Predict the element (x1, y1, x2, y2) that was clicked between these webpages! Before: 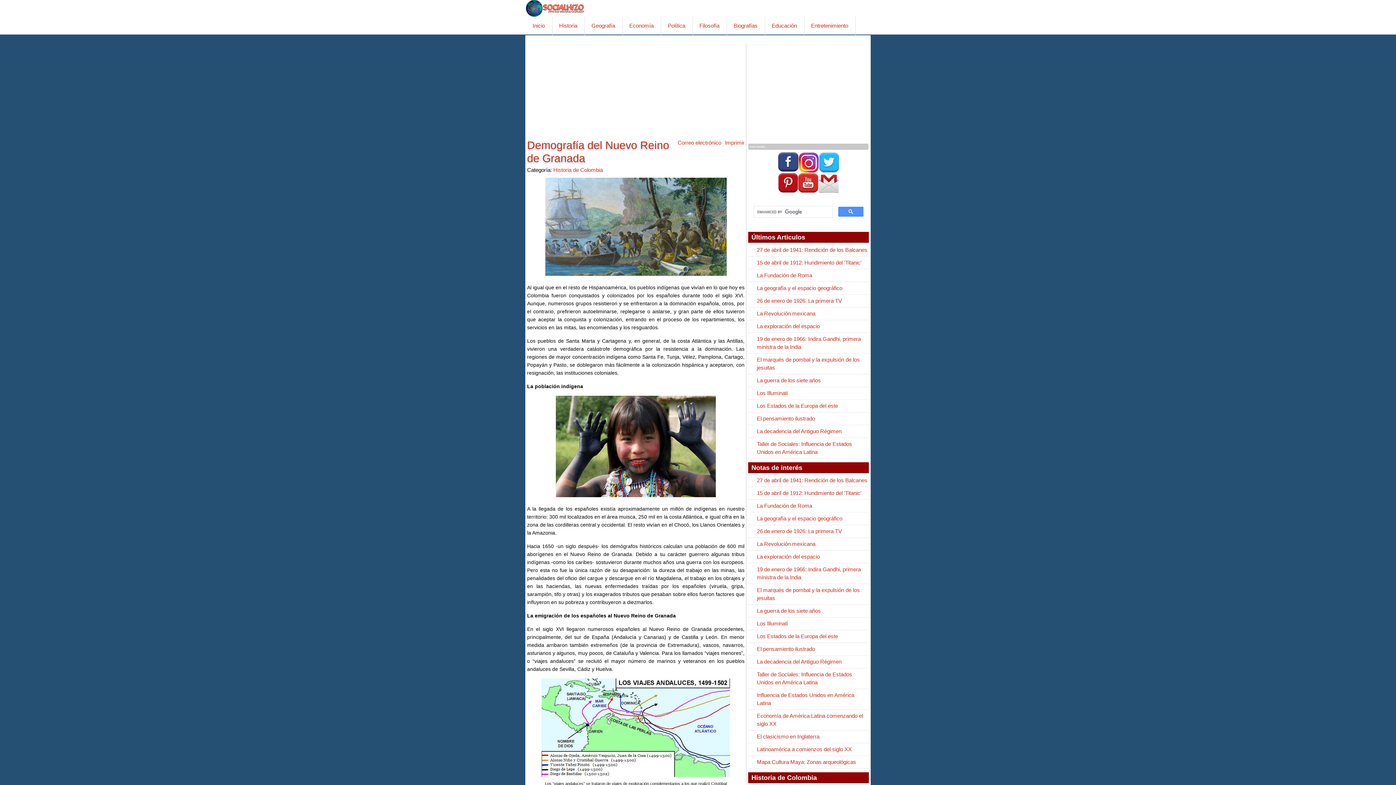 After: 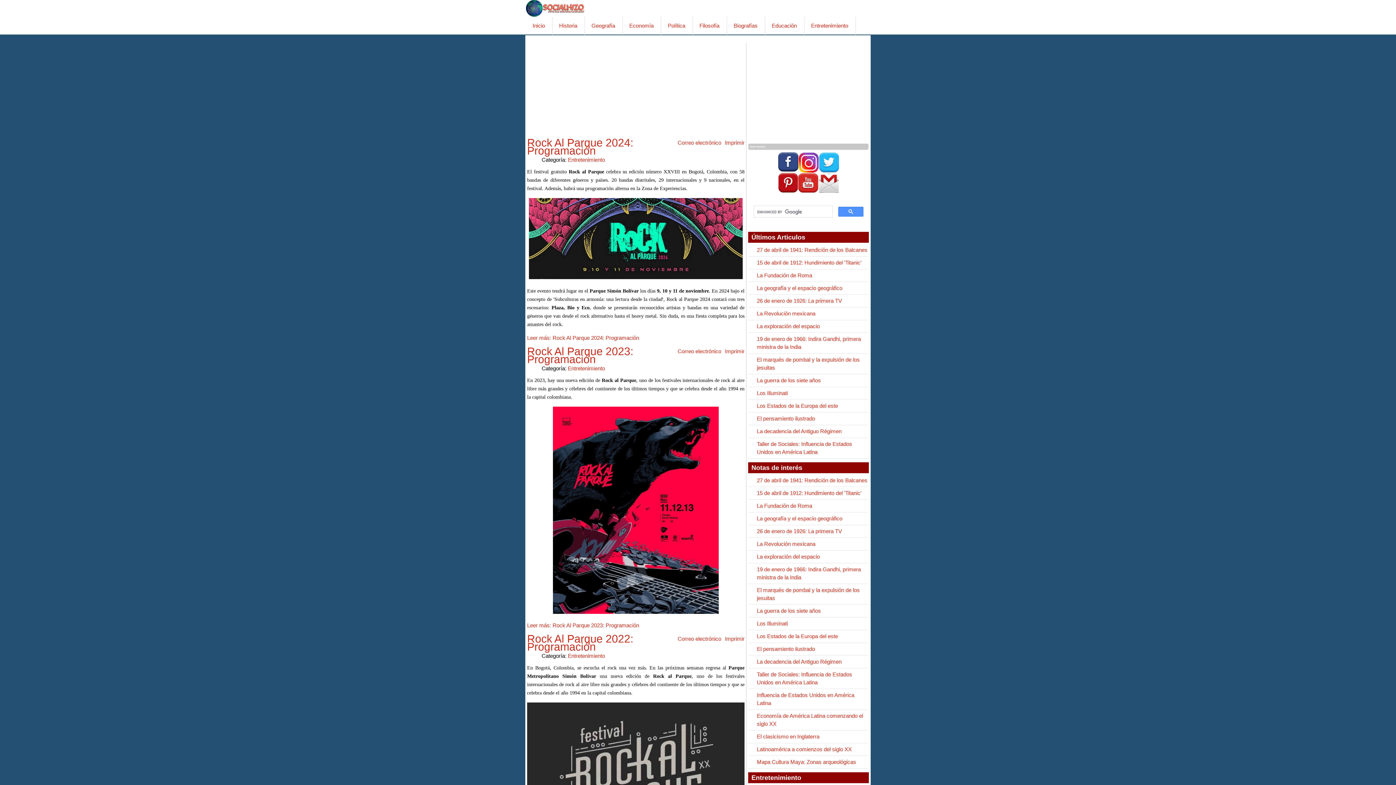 Action: bbox: (804, 16, 855, 35) label: Entretenimiento